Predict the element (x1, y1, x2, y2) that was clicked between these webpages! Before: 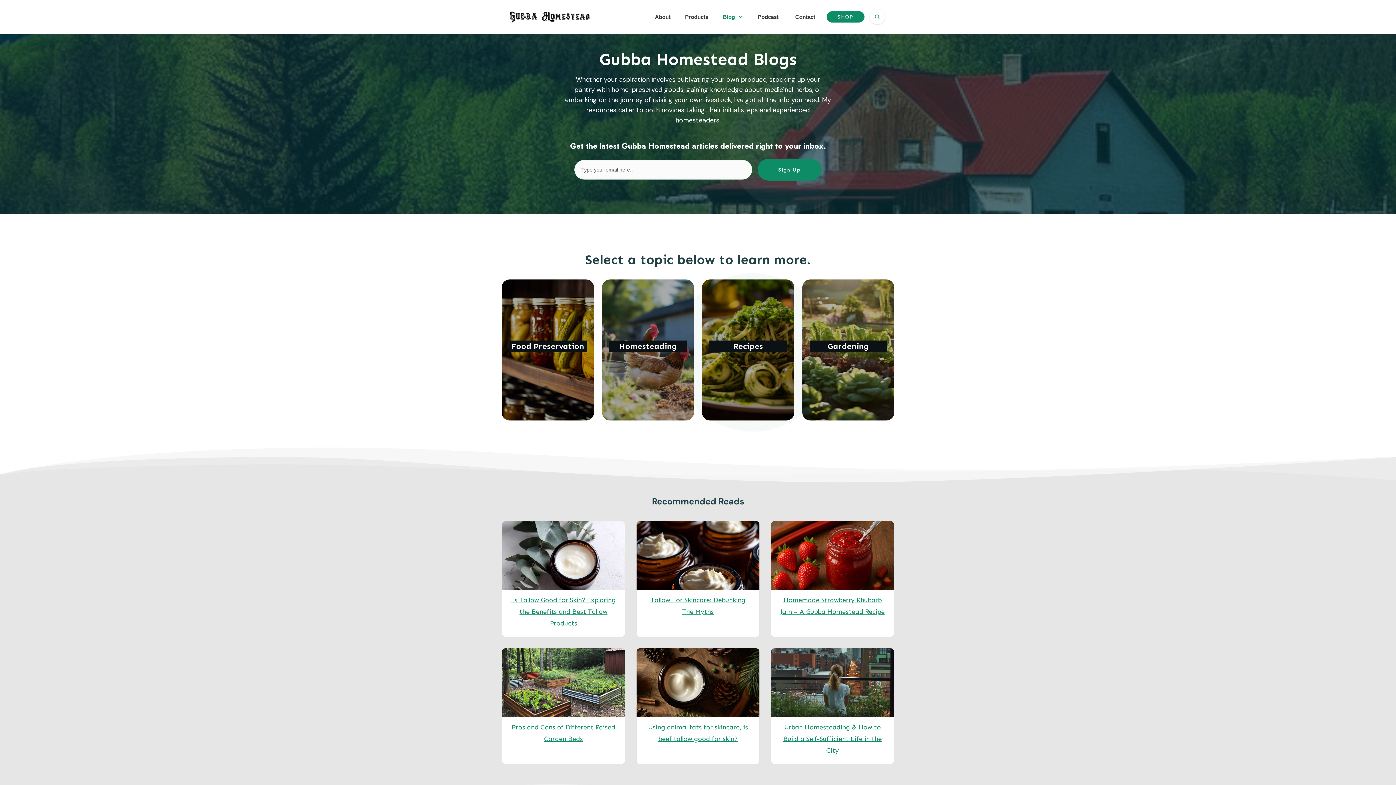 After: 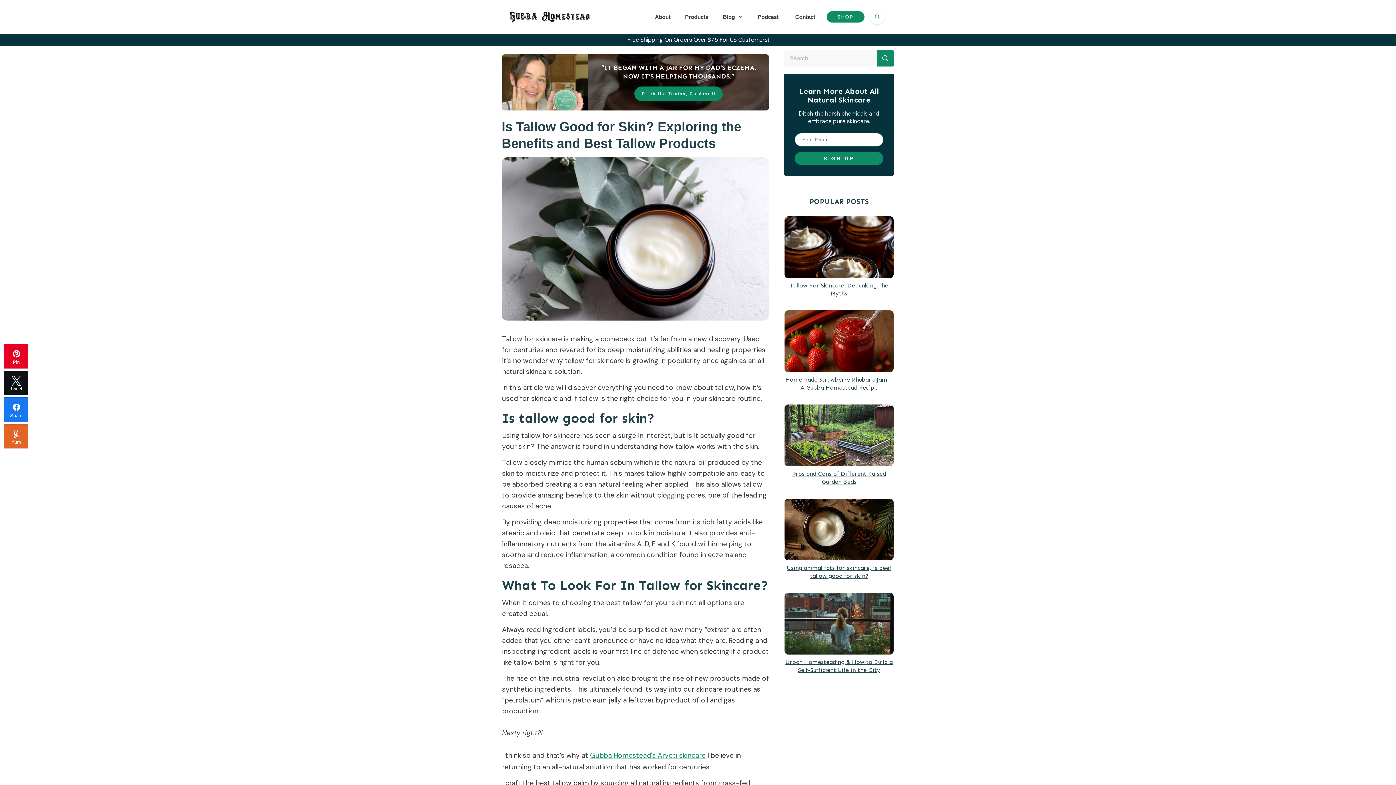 Action: label: Is Tallow Good for Skin? Exploring the Benefits and Best Tallow Products bbox: (511, 596, 615, 627)